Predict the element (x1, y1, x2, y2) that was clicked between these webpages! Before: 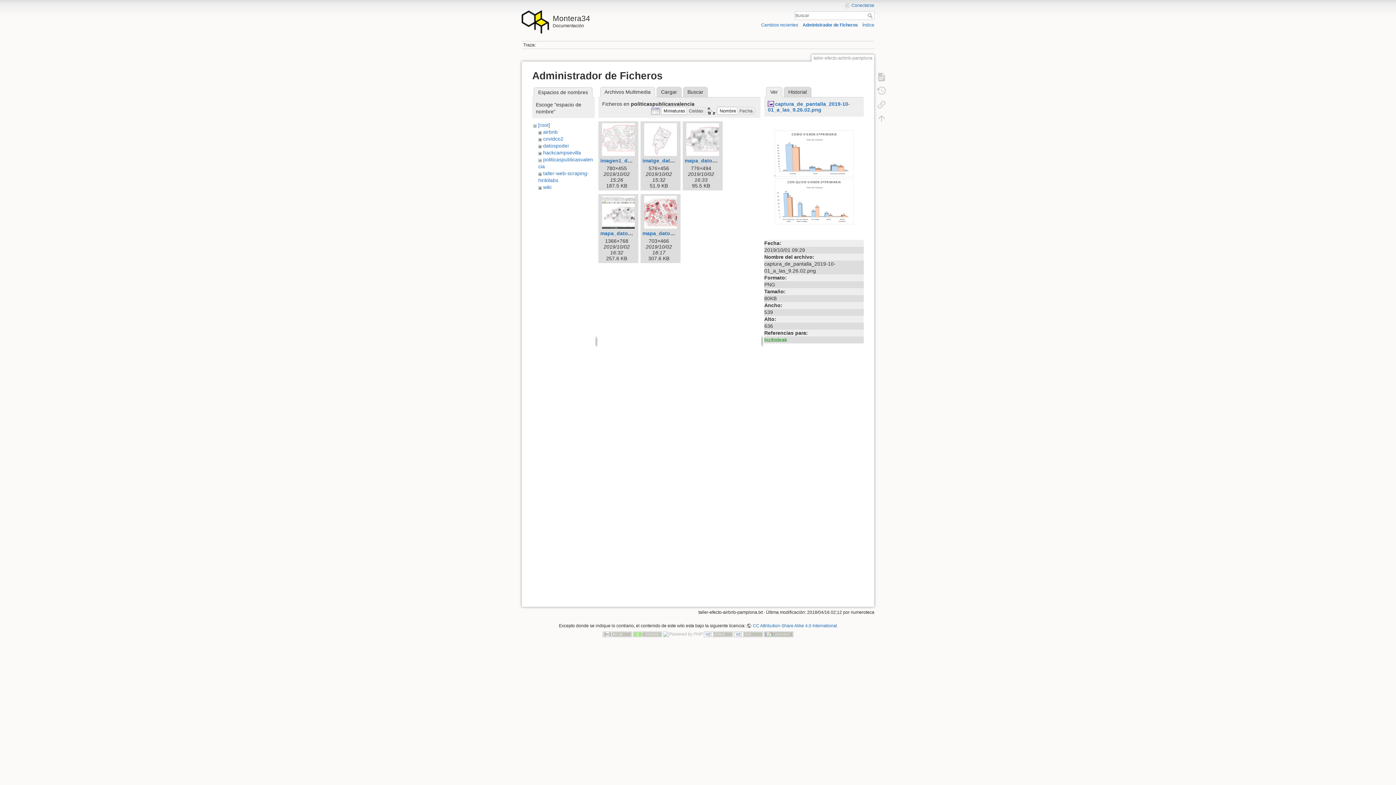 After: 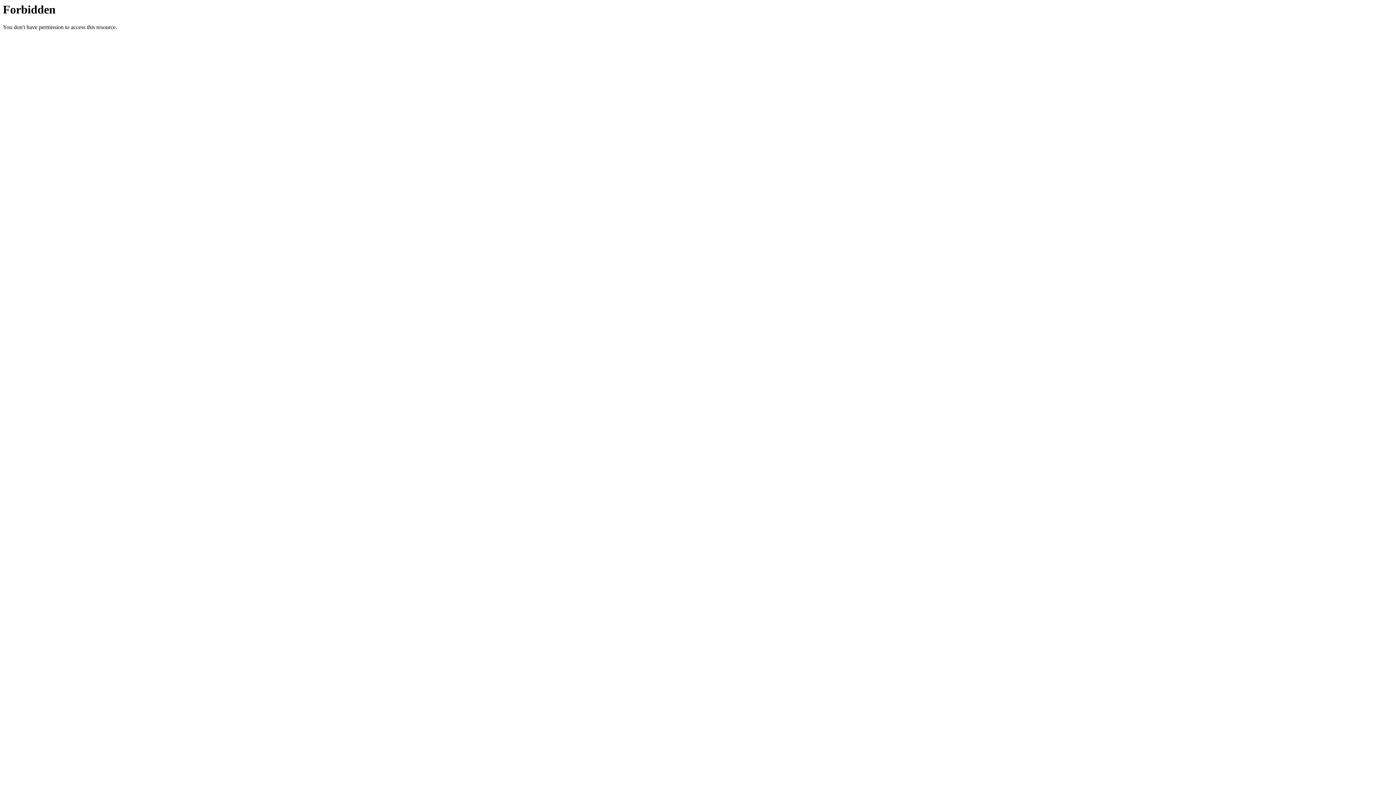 Action: bbox: (764, 631, 793, 637)